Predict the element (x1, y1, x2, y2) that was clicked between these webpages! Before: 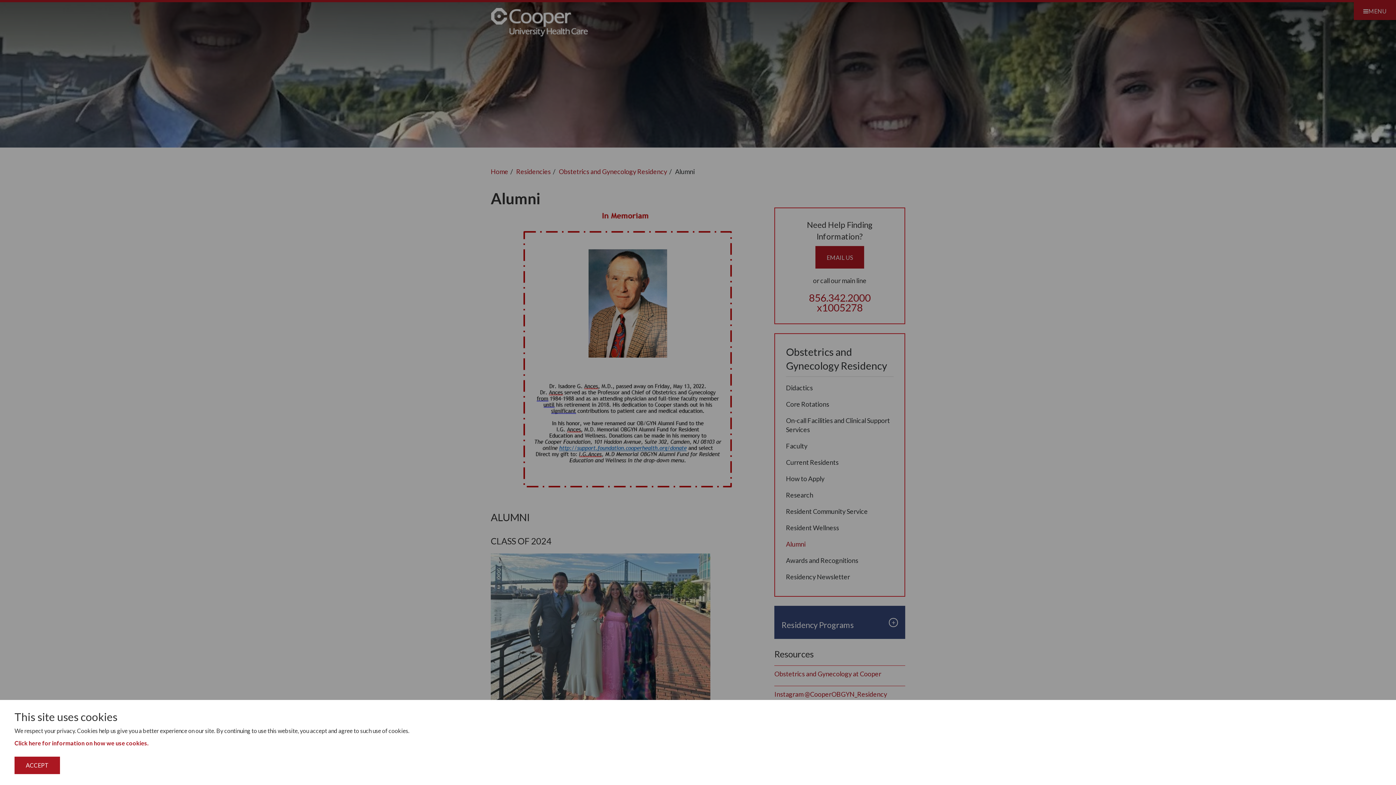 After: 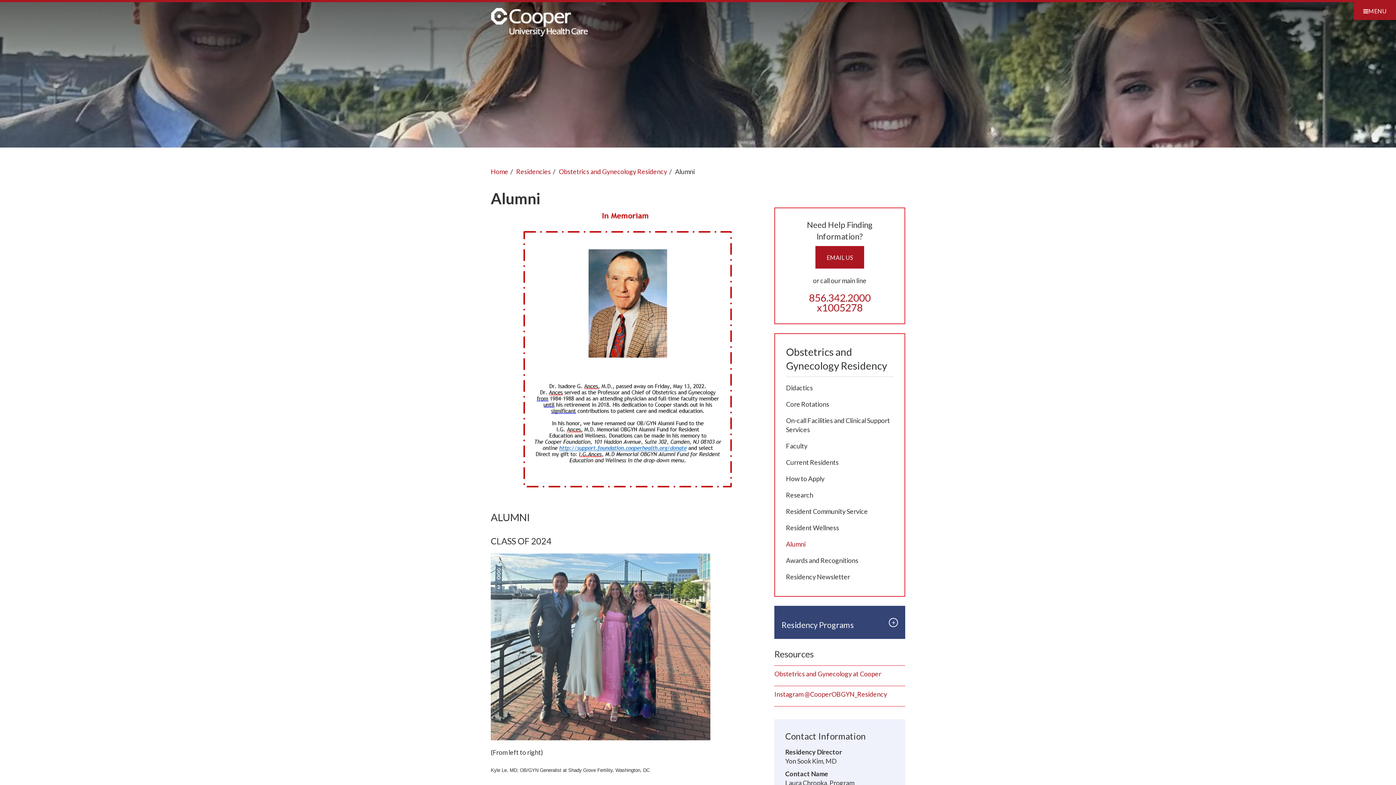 Action: bbox: (14, 757, 60, 774) label: ACCEPT